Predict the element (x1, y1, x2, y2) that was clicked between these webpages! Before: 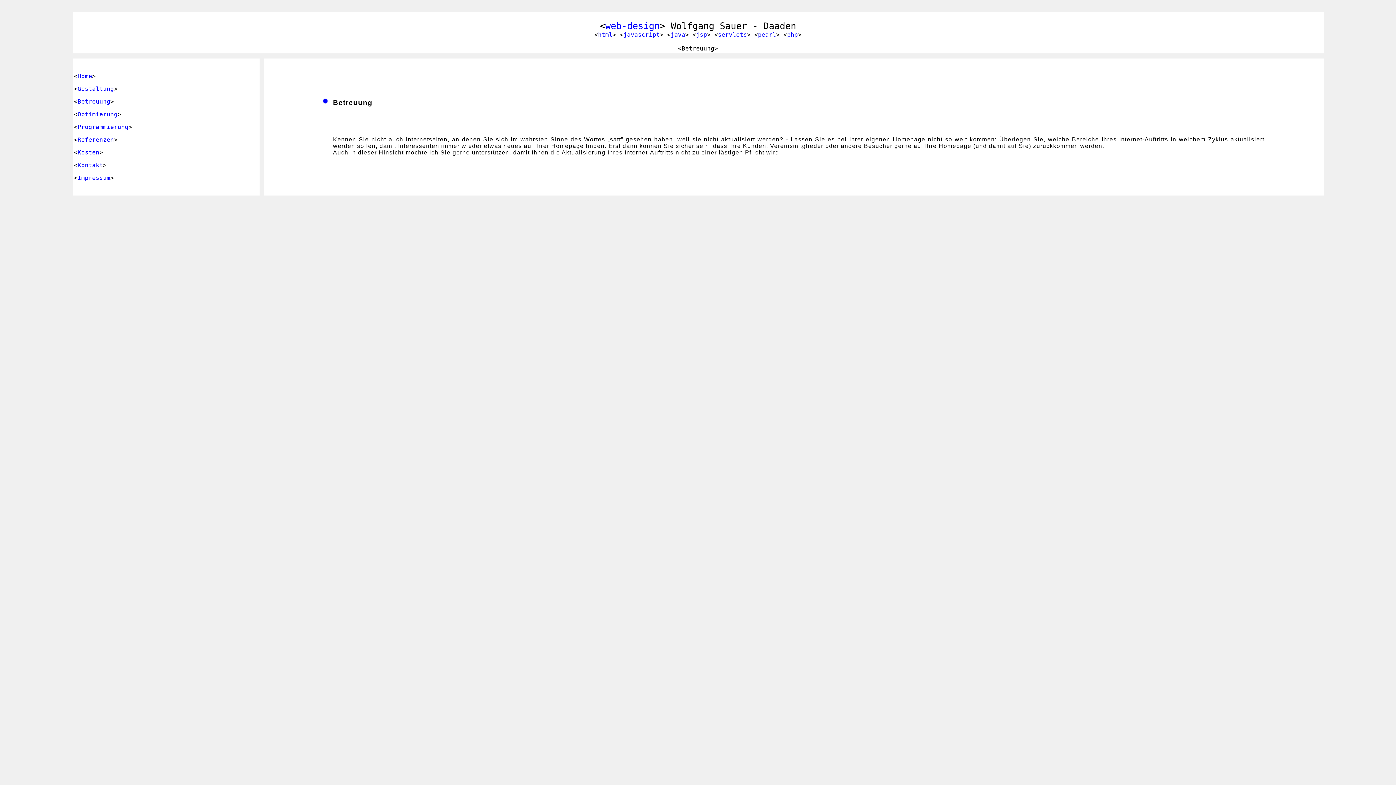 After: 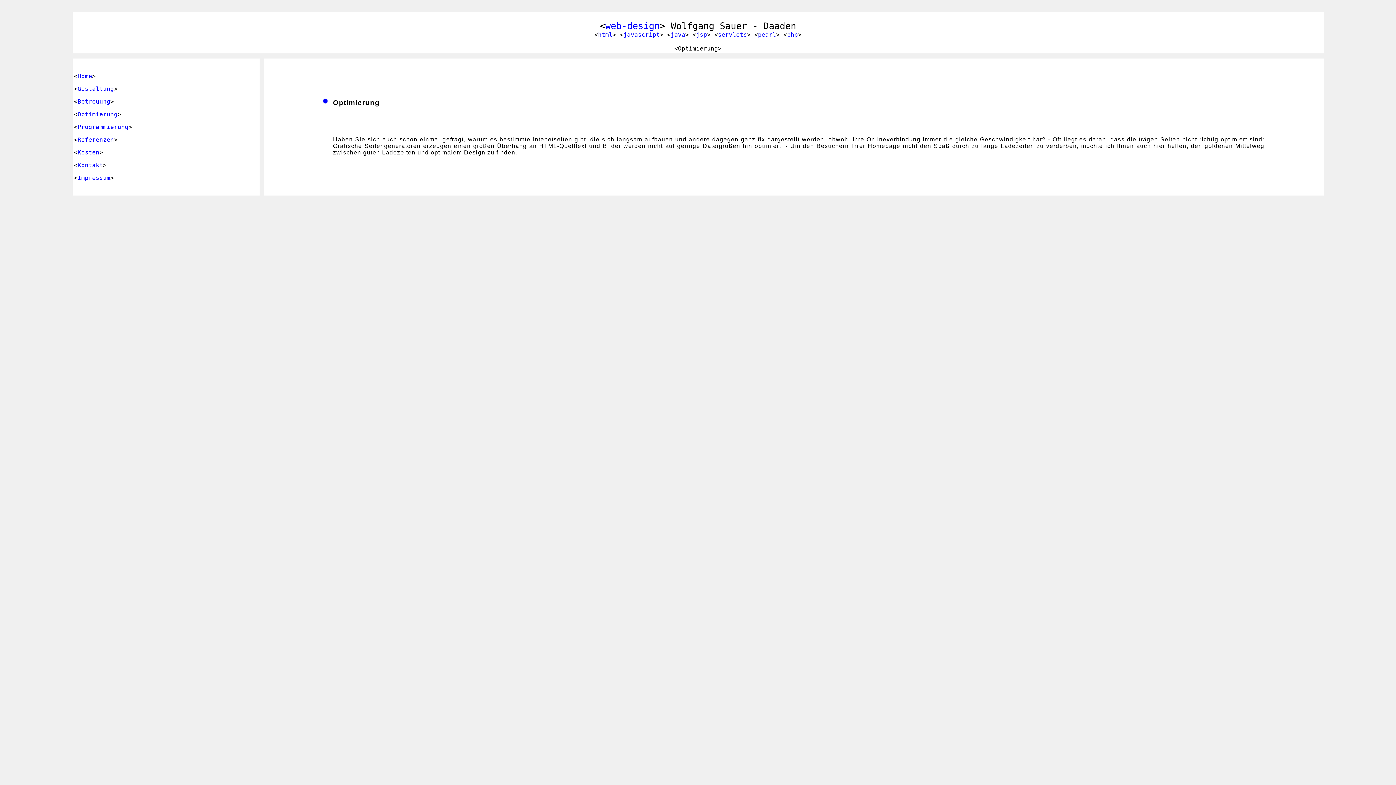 Action: label: Optimierung bbox: (77, 110, 117, 117)